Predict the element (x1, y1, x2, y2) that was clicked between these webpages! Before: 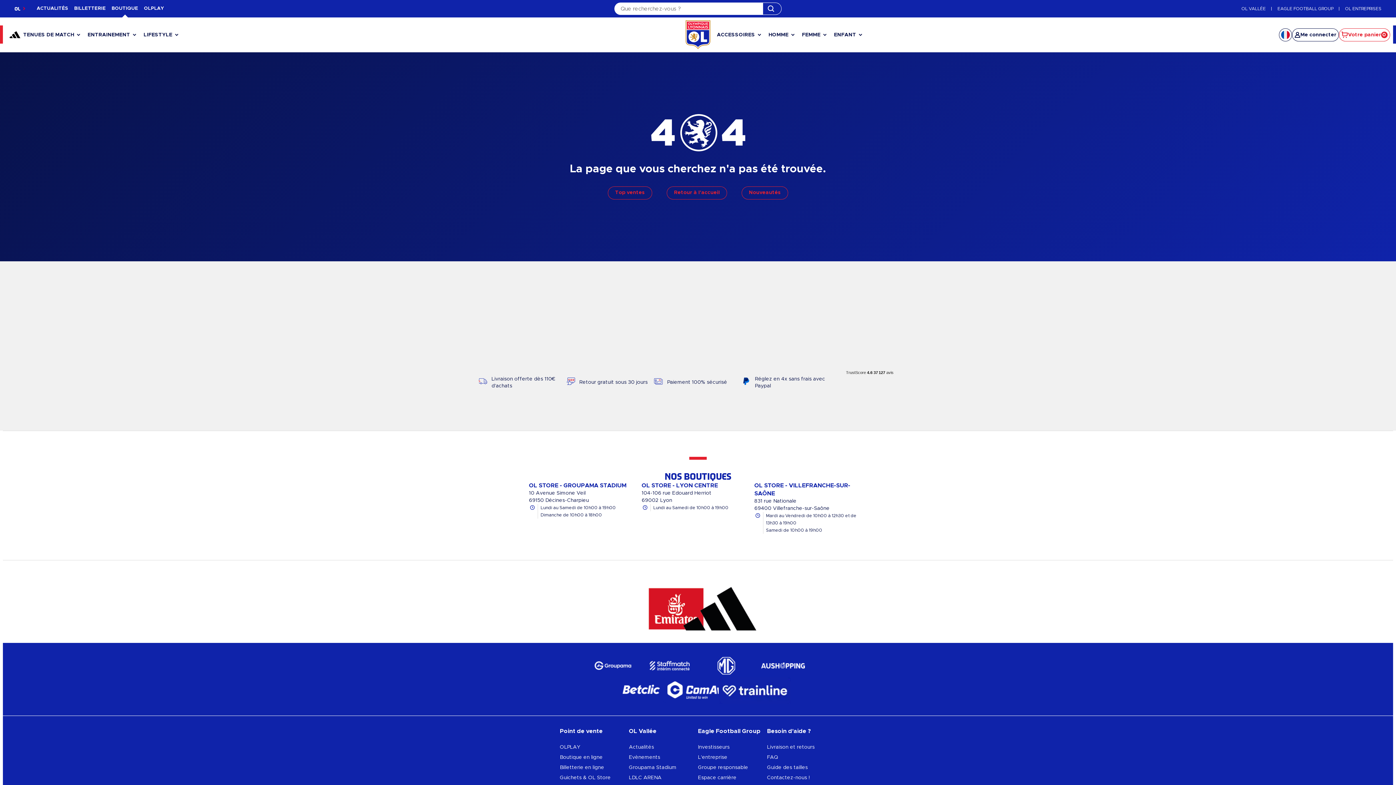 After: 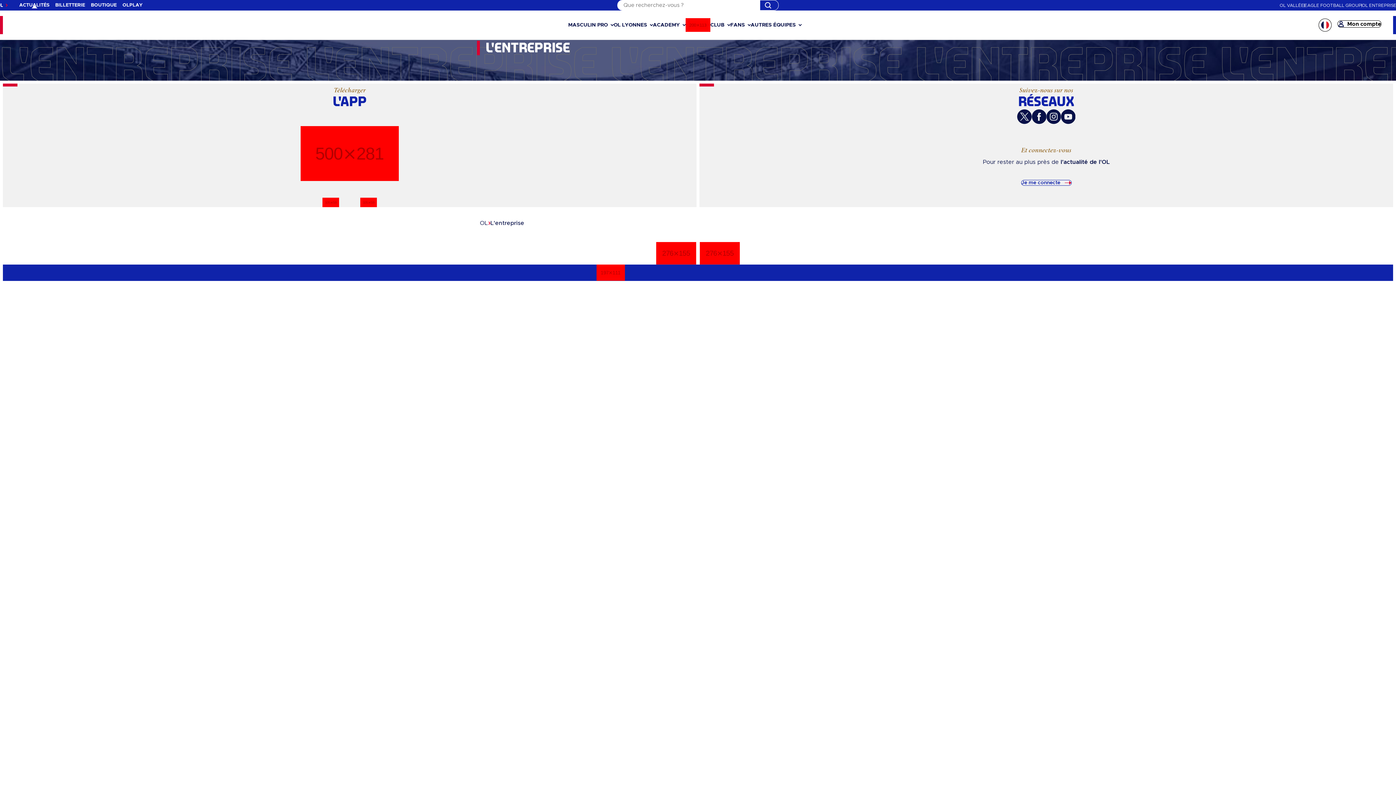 Action: bbox: (698, 754, 727, 760) label: L'entreprise